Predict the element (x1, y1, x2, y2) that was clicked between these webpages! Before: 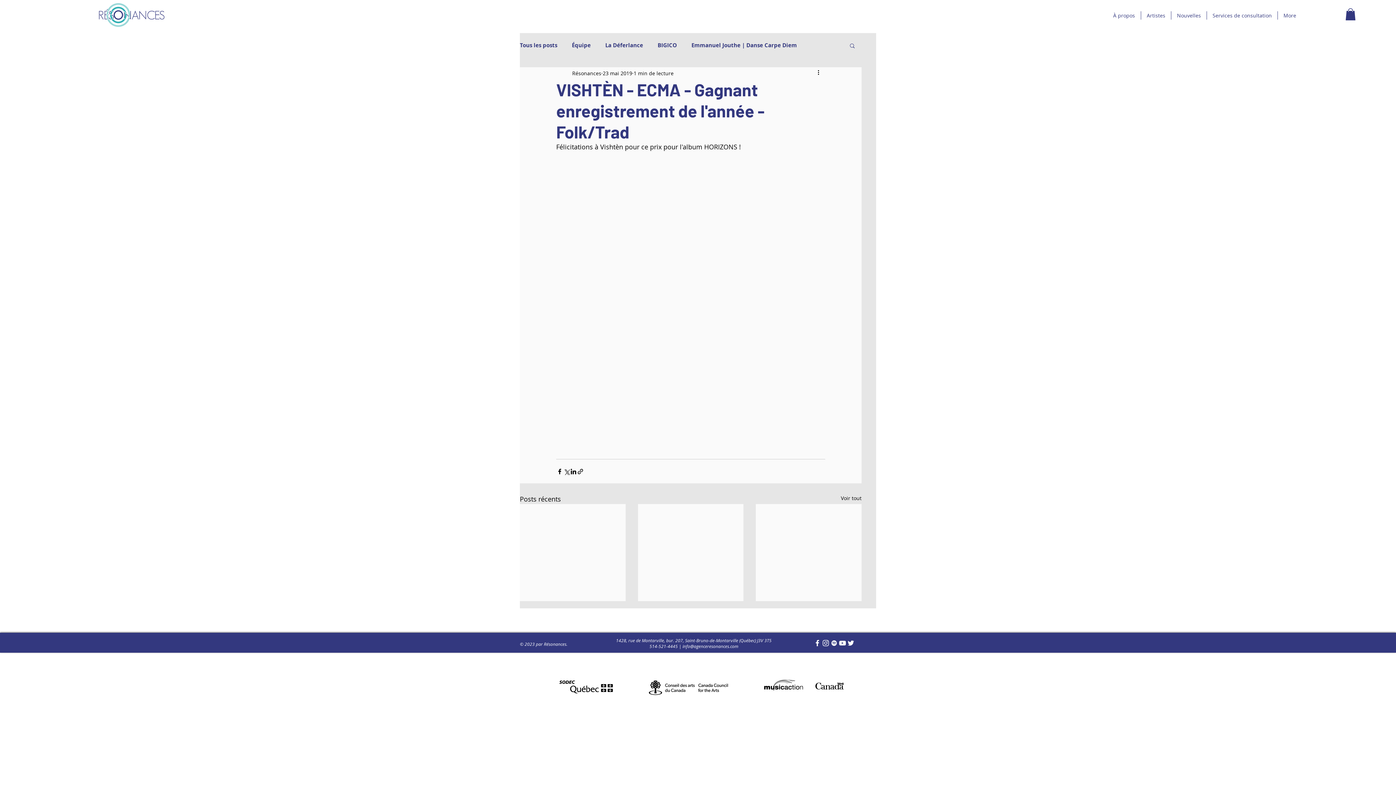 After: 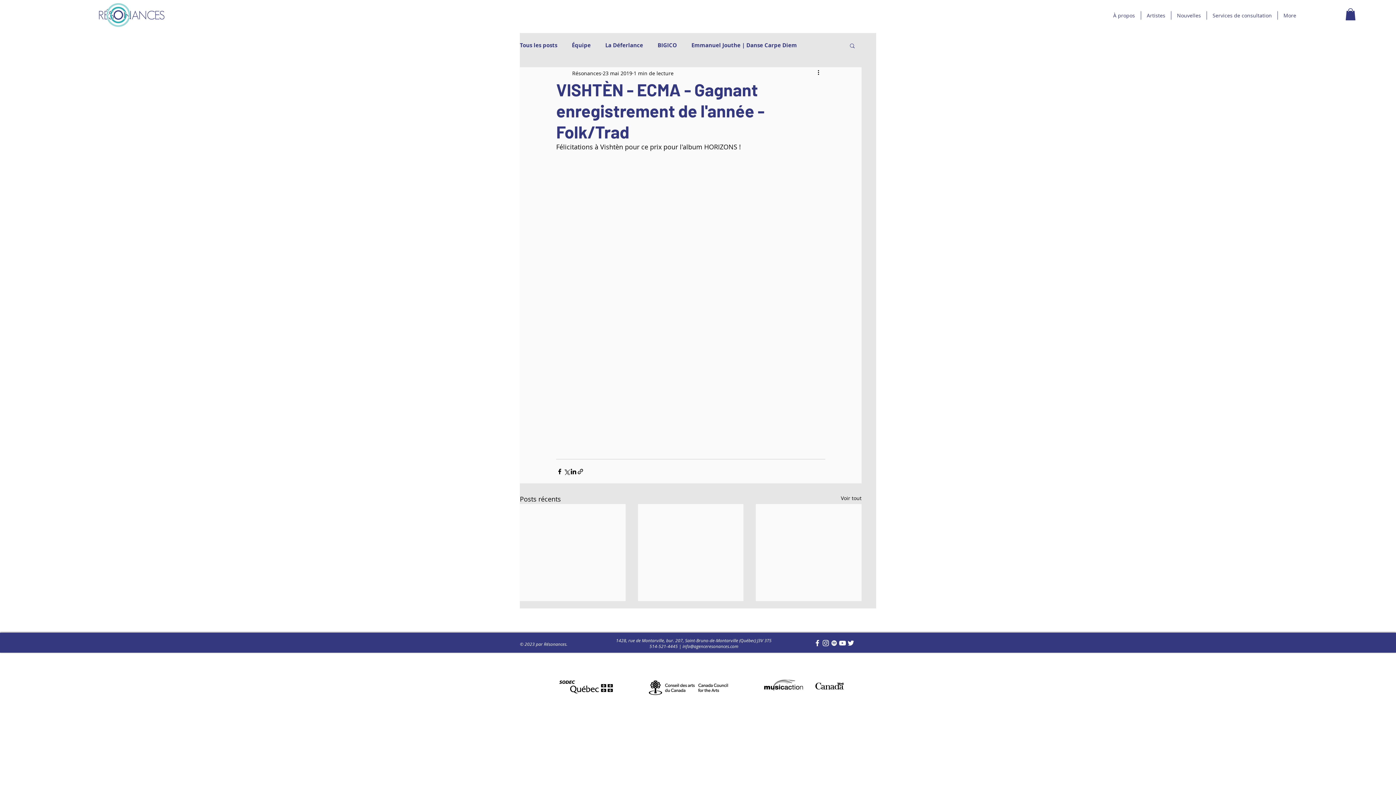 Action: label: Blanc Twitter Icon bbox: (846, 639, 855, 647)